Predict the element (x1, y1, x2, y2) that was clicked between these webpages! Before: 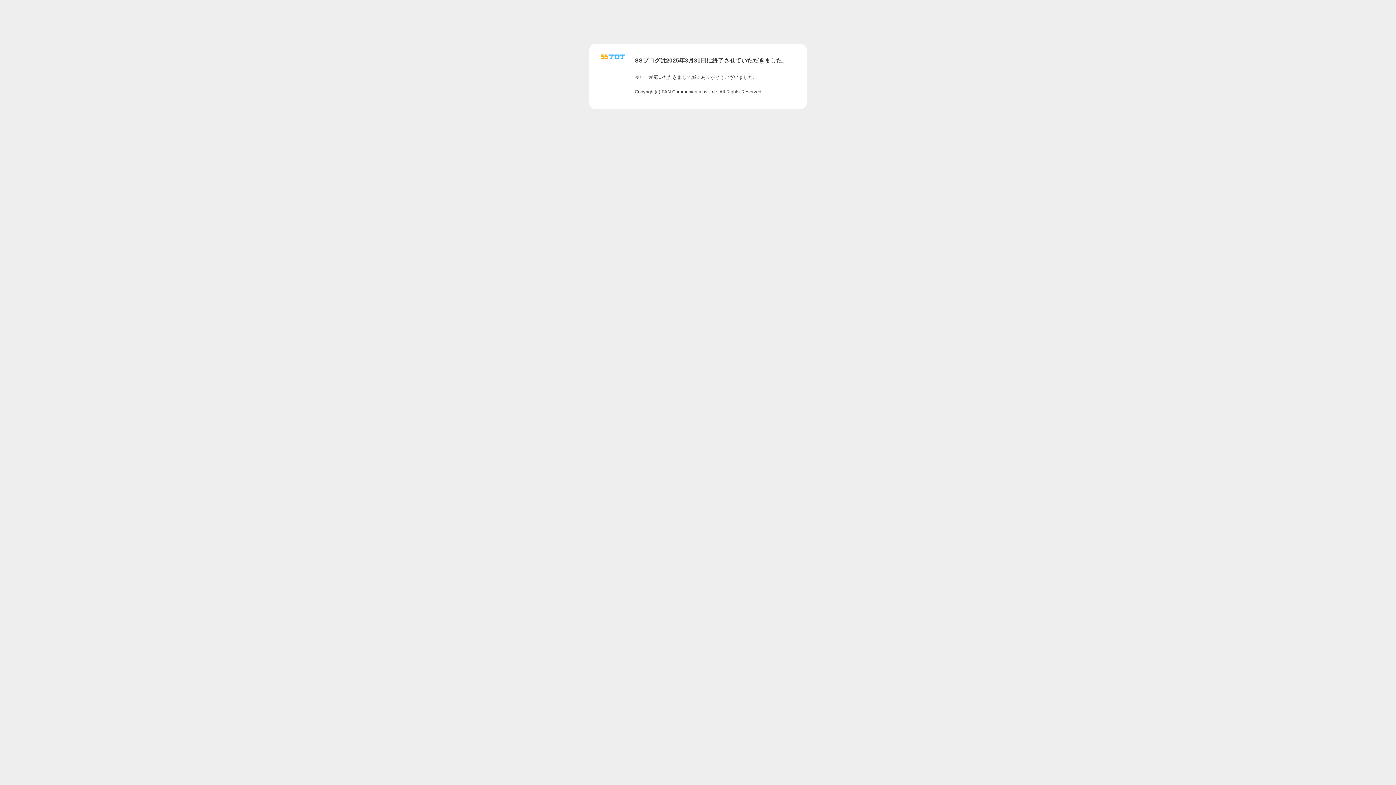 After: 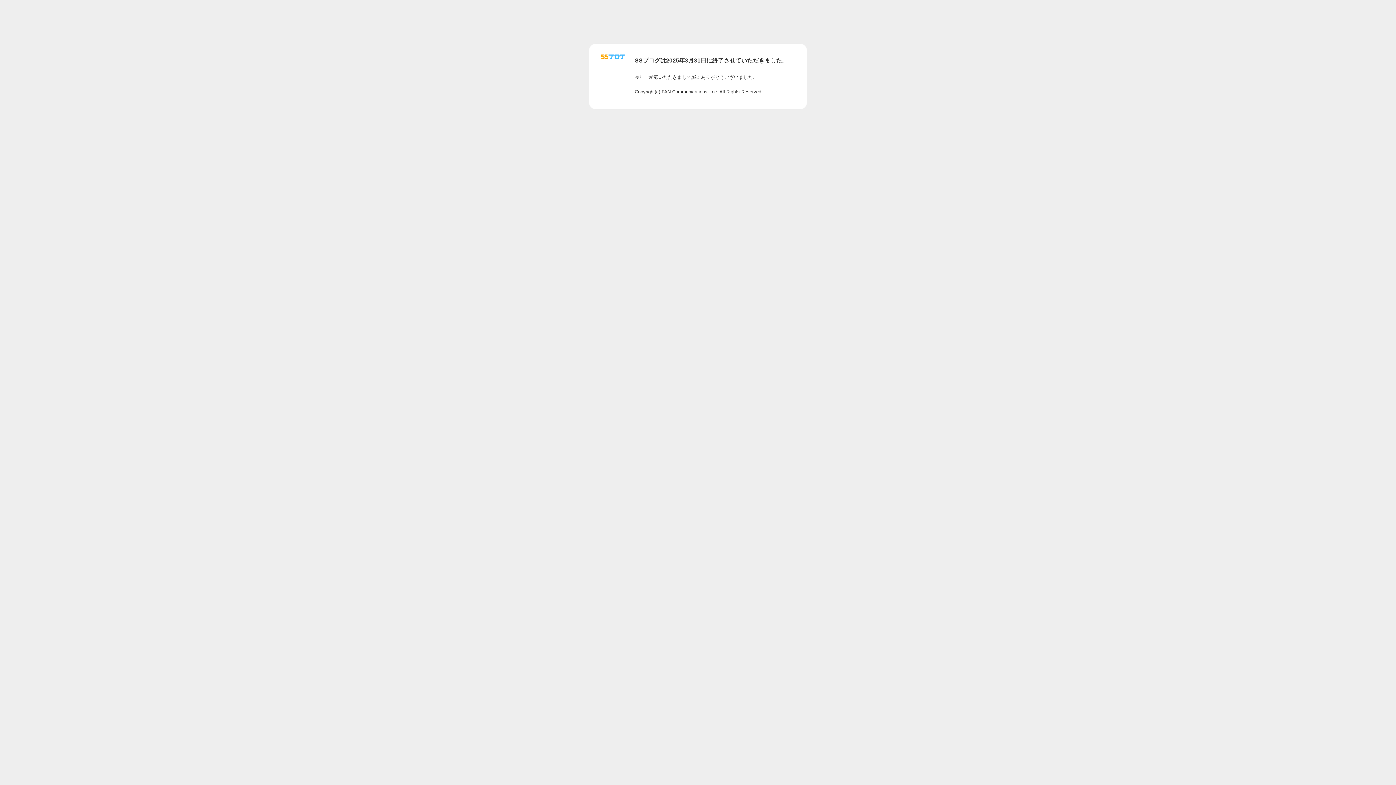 Action: bbox: (601, 56, 625, 62)